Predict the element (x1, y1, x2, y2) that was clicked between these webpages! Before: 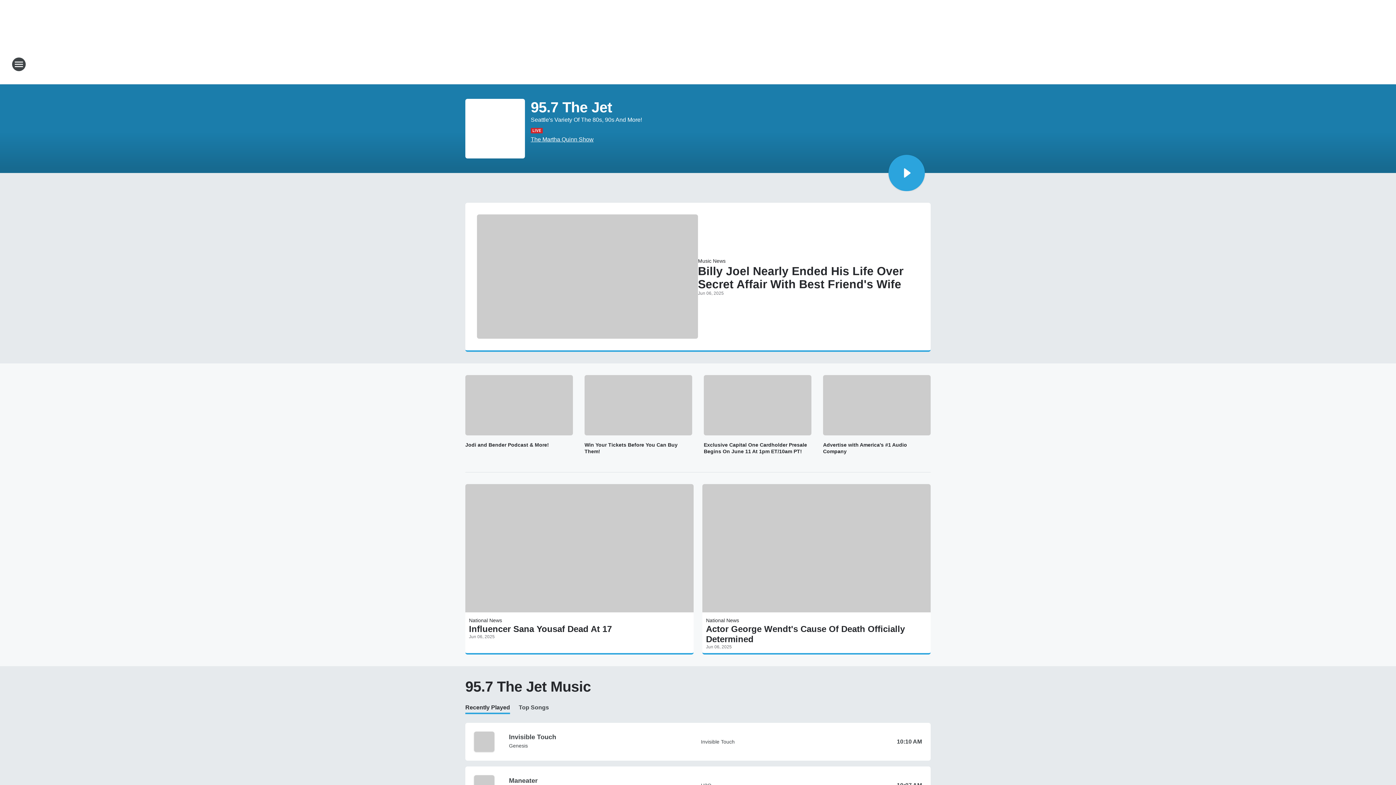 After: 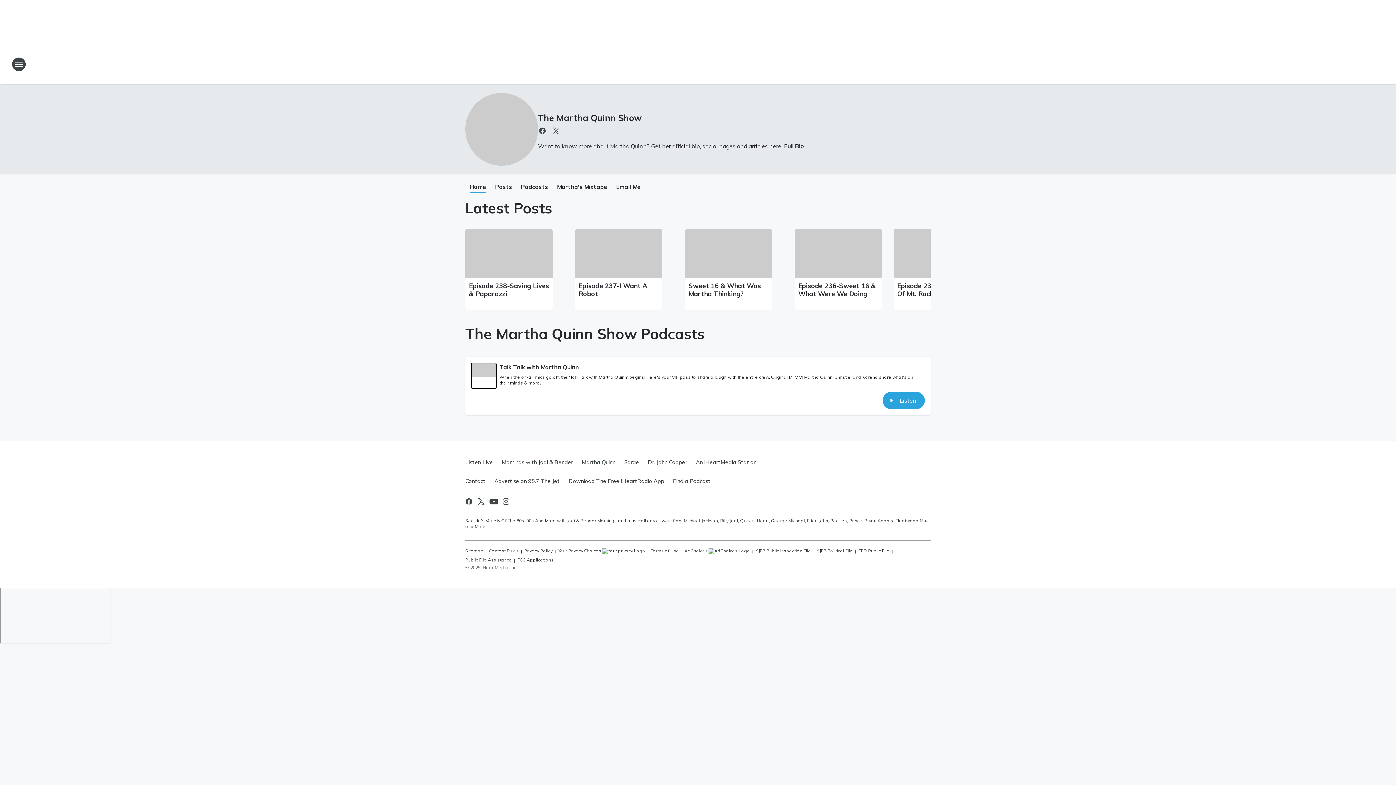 Action: label: The Martha Quinn Show bbox: (530, 135, 925, 144)